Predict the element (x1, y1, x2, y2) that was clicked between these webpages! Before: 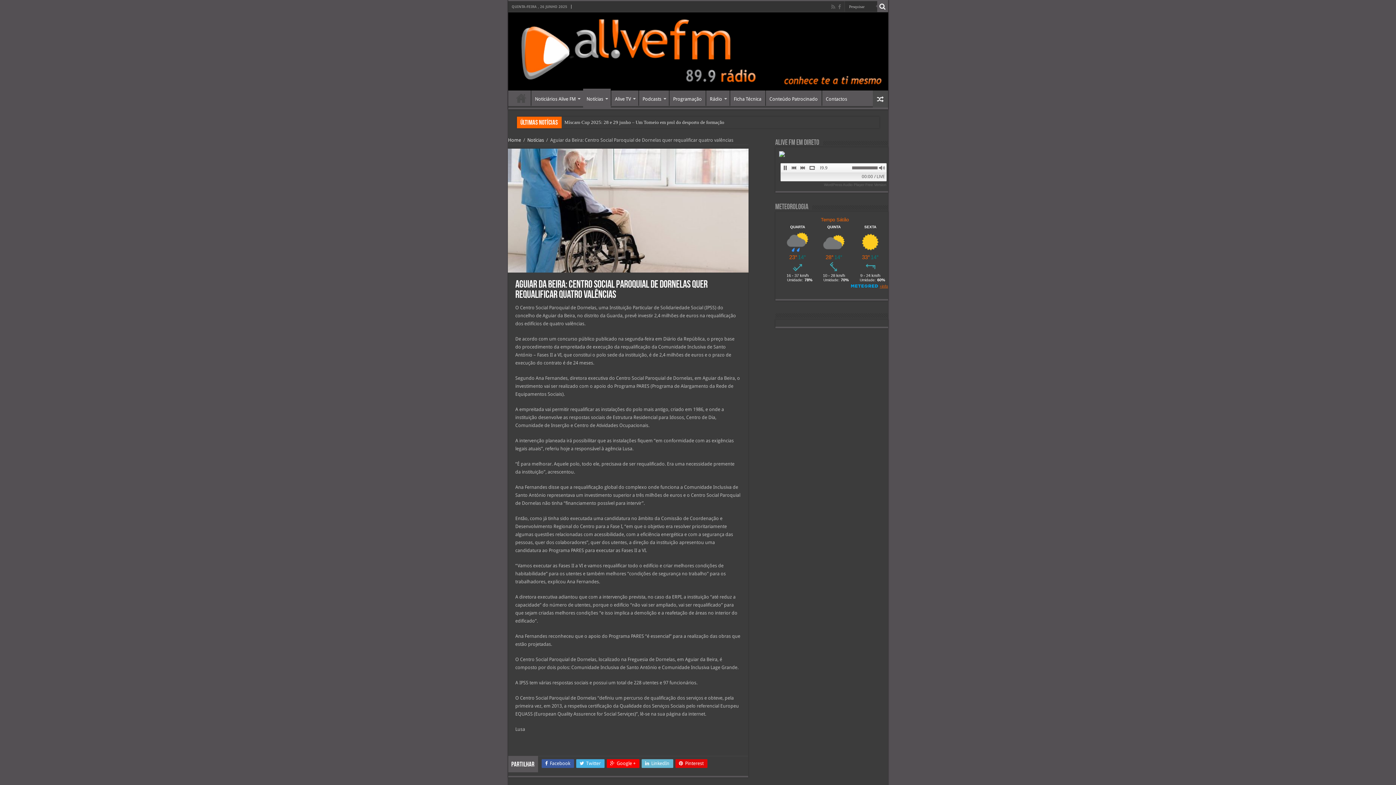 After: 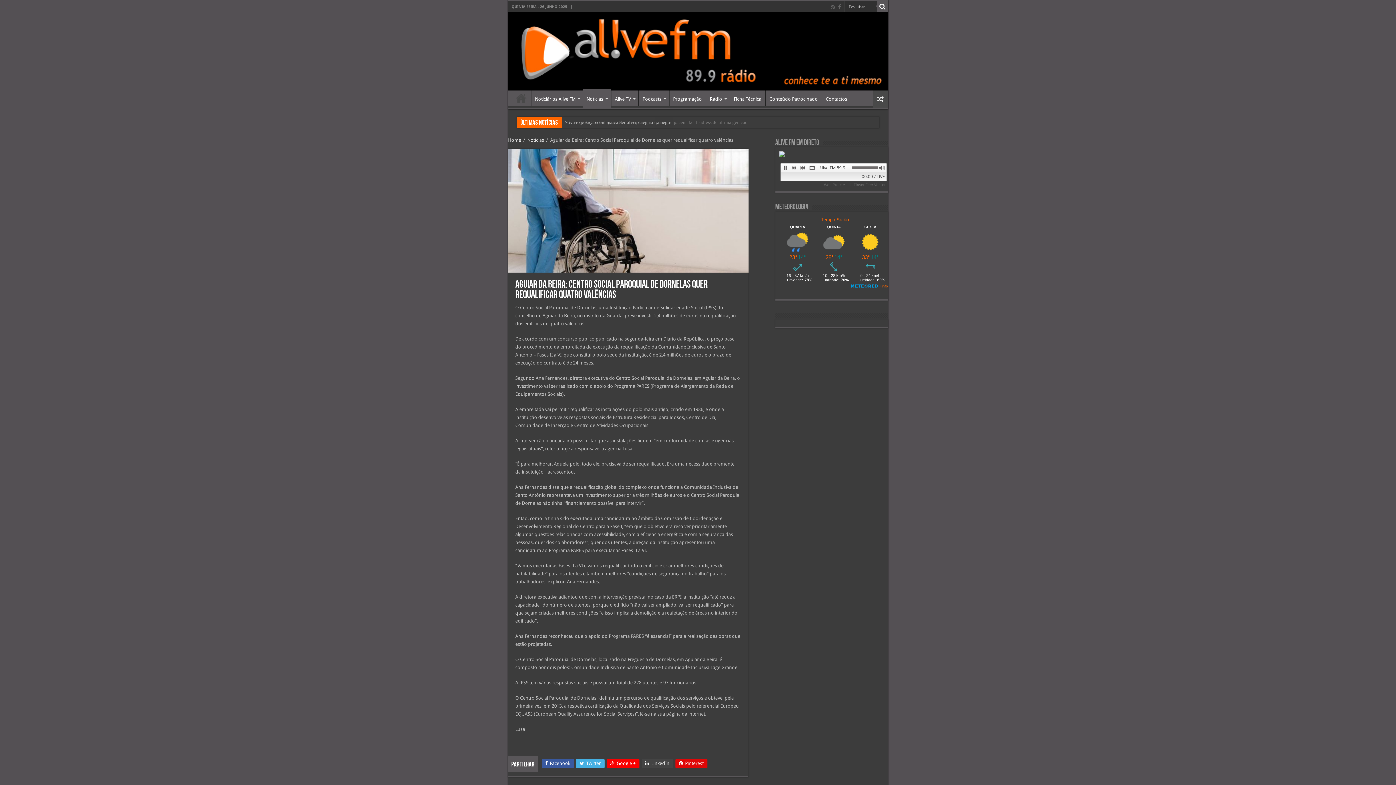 Action: label:  LinkedIn bbox: (641, 759, 673, 768)